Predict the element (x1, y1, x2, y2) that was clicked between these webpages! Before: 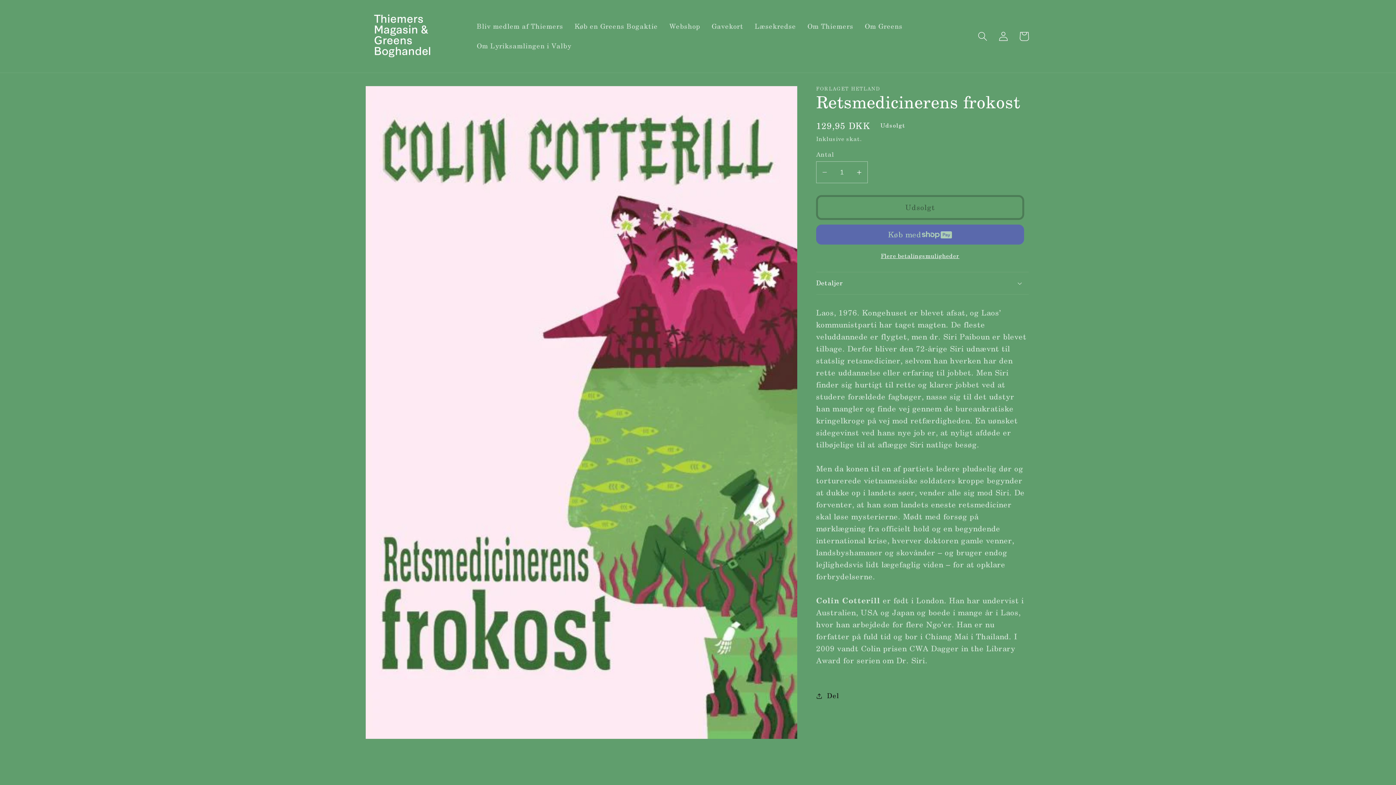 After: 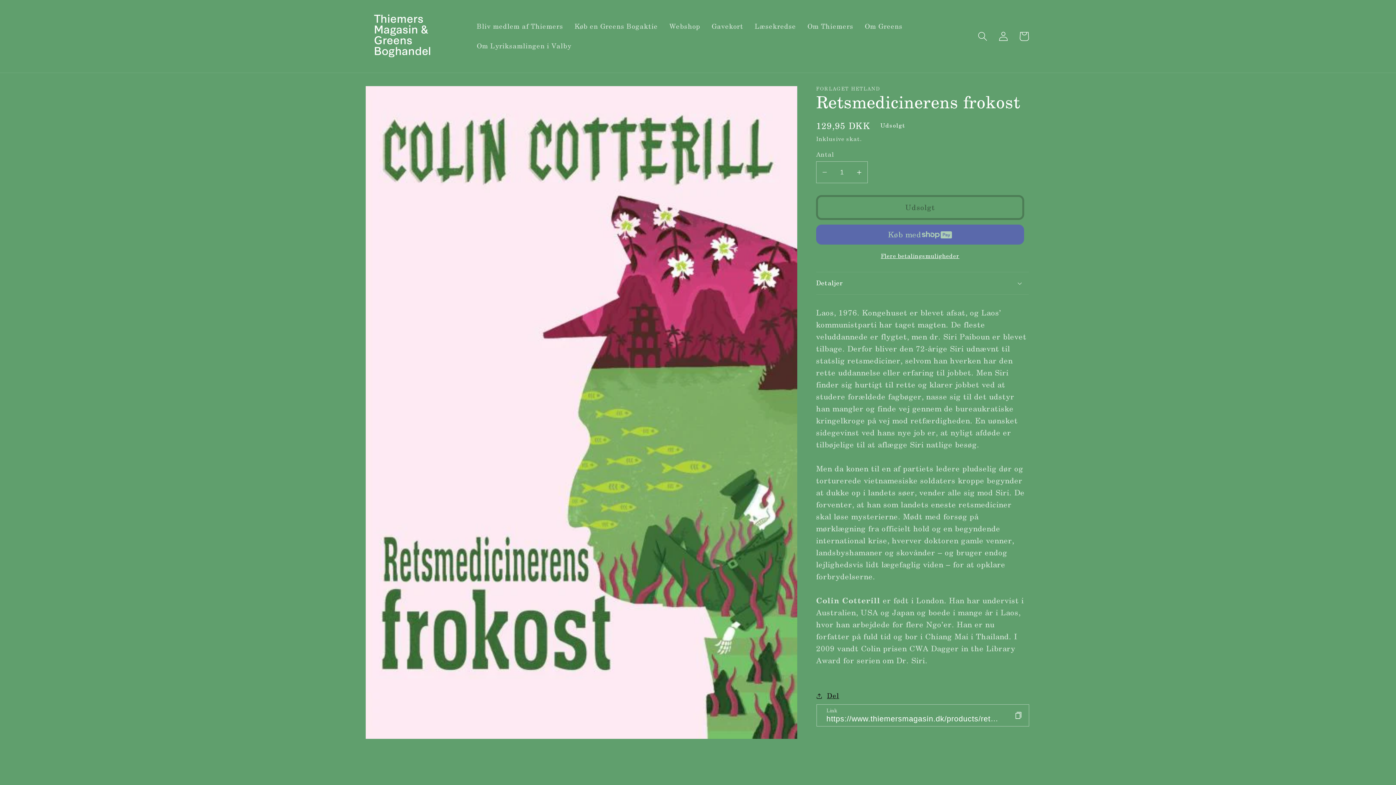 Action: bbox: (816, 690, 839, 701) label: Del